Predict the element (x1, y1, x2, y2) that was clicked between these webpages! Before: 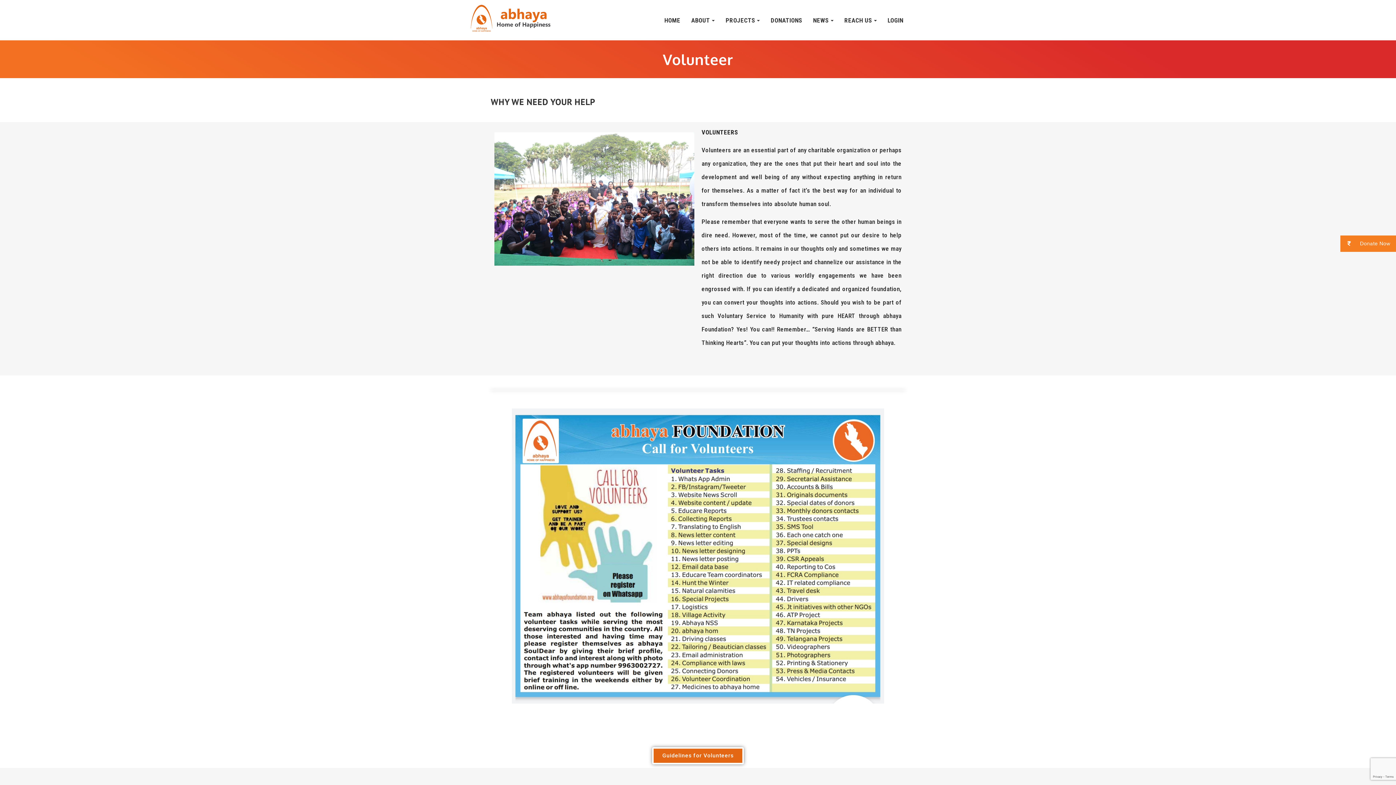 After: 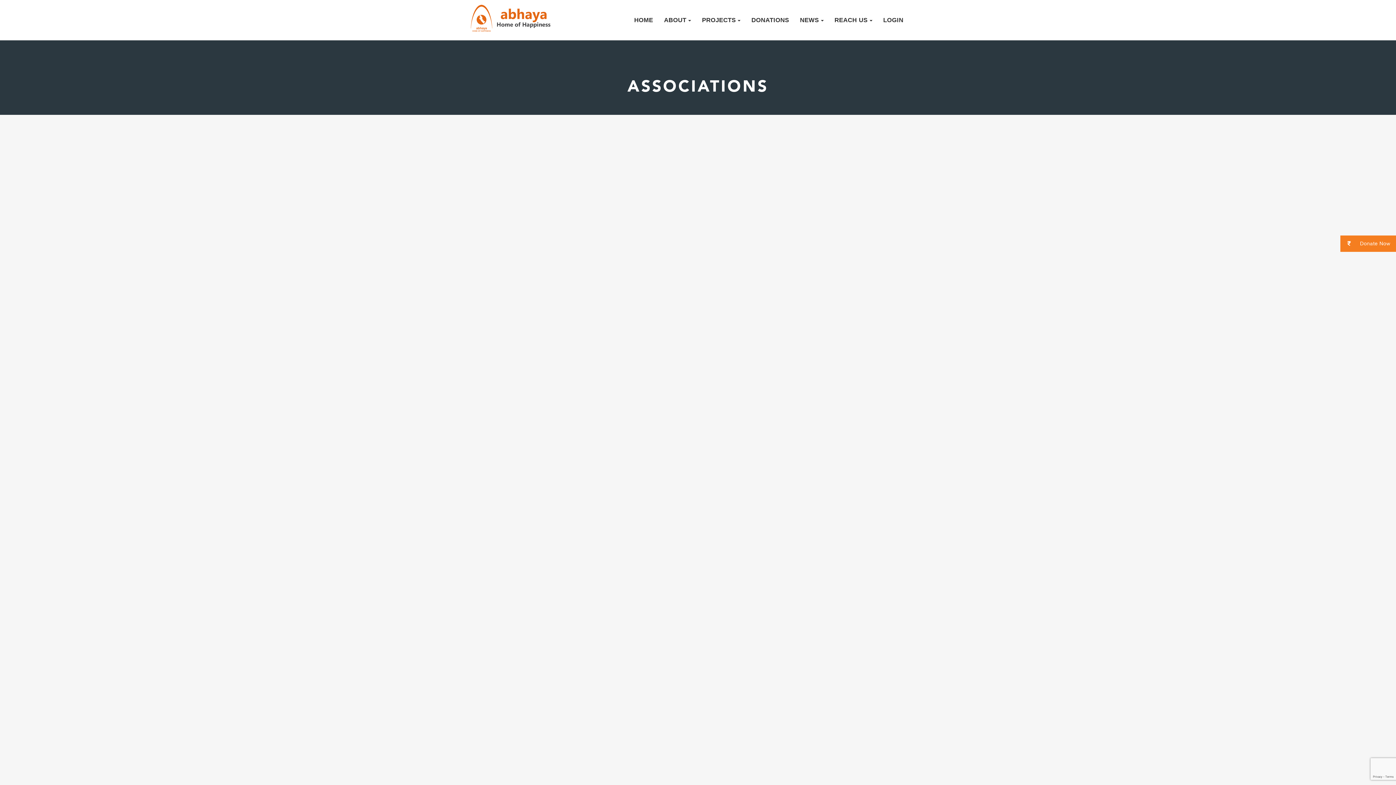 Action: bbox: (839, 14, 882, 26) label: REACH US